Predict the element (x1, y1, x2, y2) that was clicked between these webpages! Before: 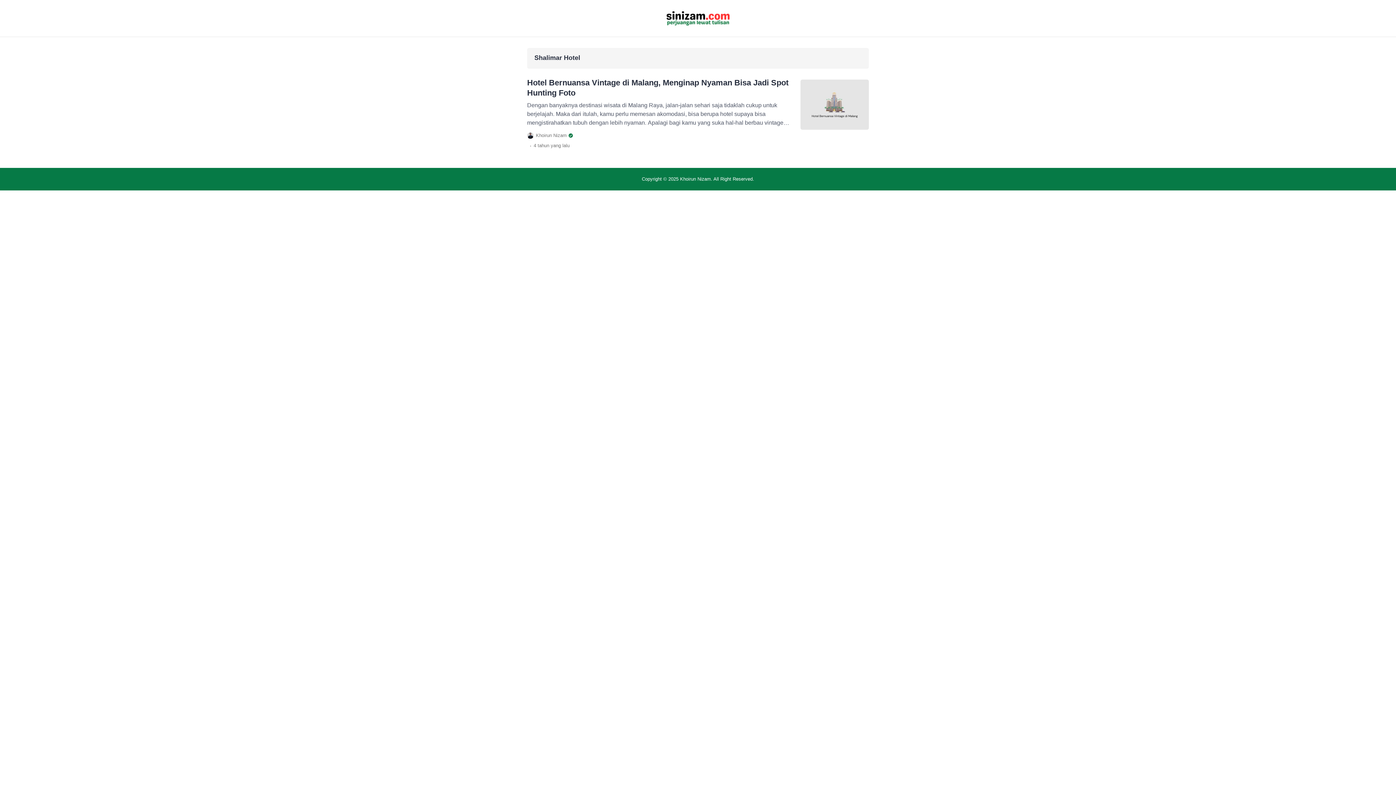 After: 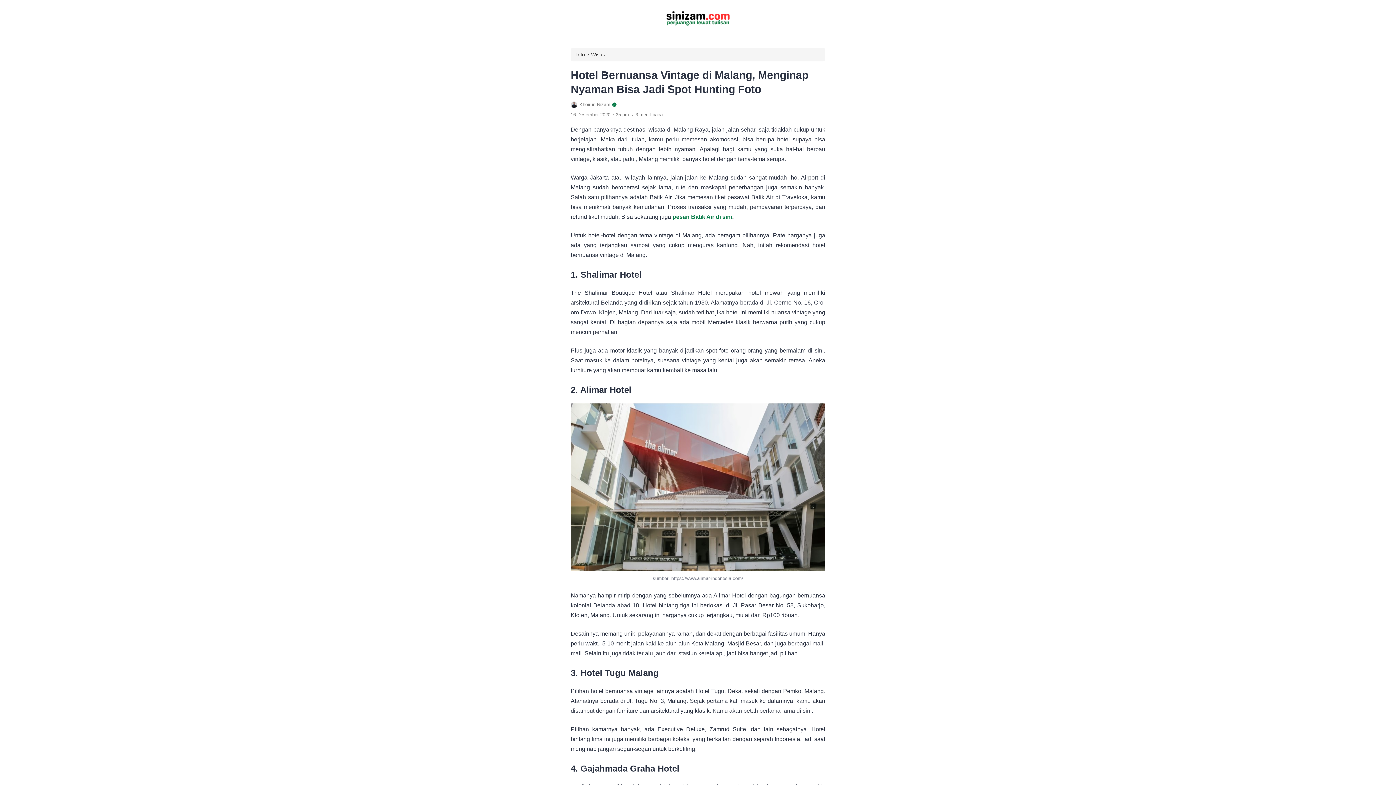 Action: bbox: (800, 124, 869, 131)